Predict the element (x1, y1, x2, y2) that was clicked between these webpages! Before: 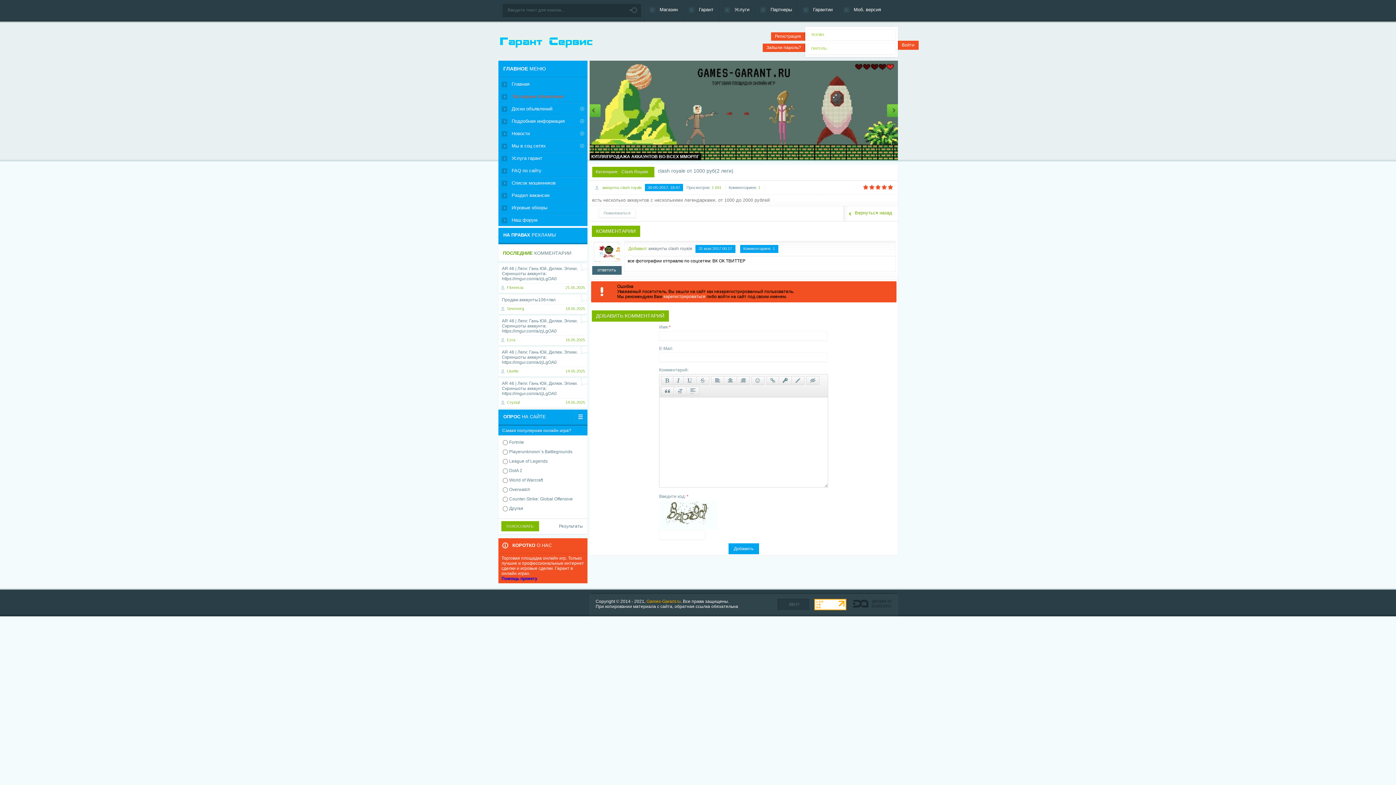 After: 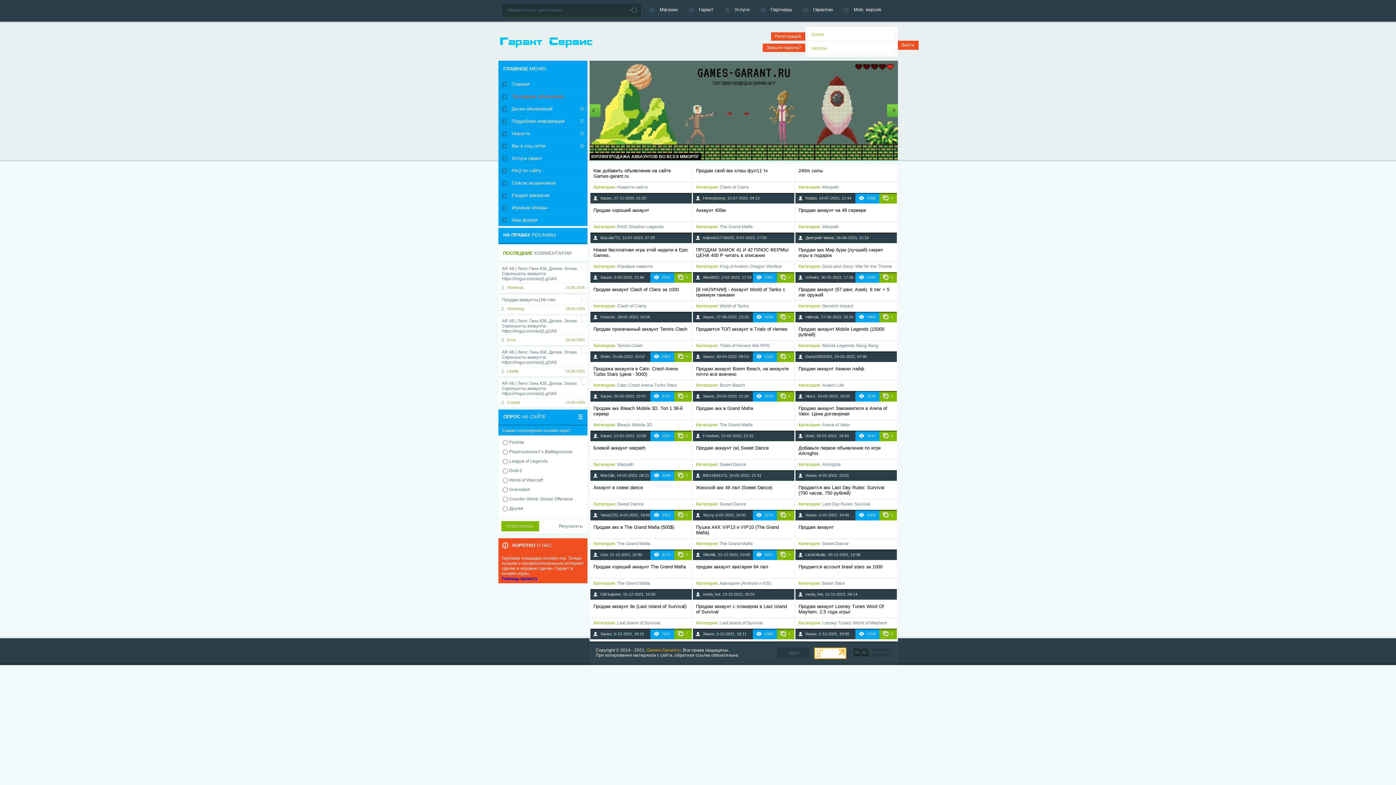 Action: bbox: (646, 599, 680, 604) label: Games-Garant.ru